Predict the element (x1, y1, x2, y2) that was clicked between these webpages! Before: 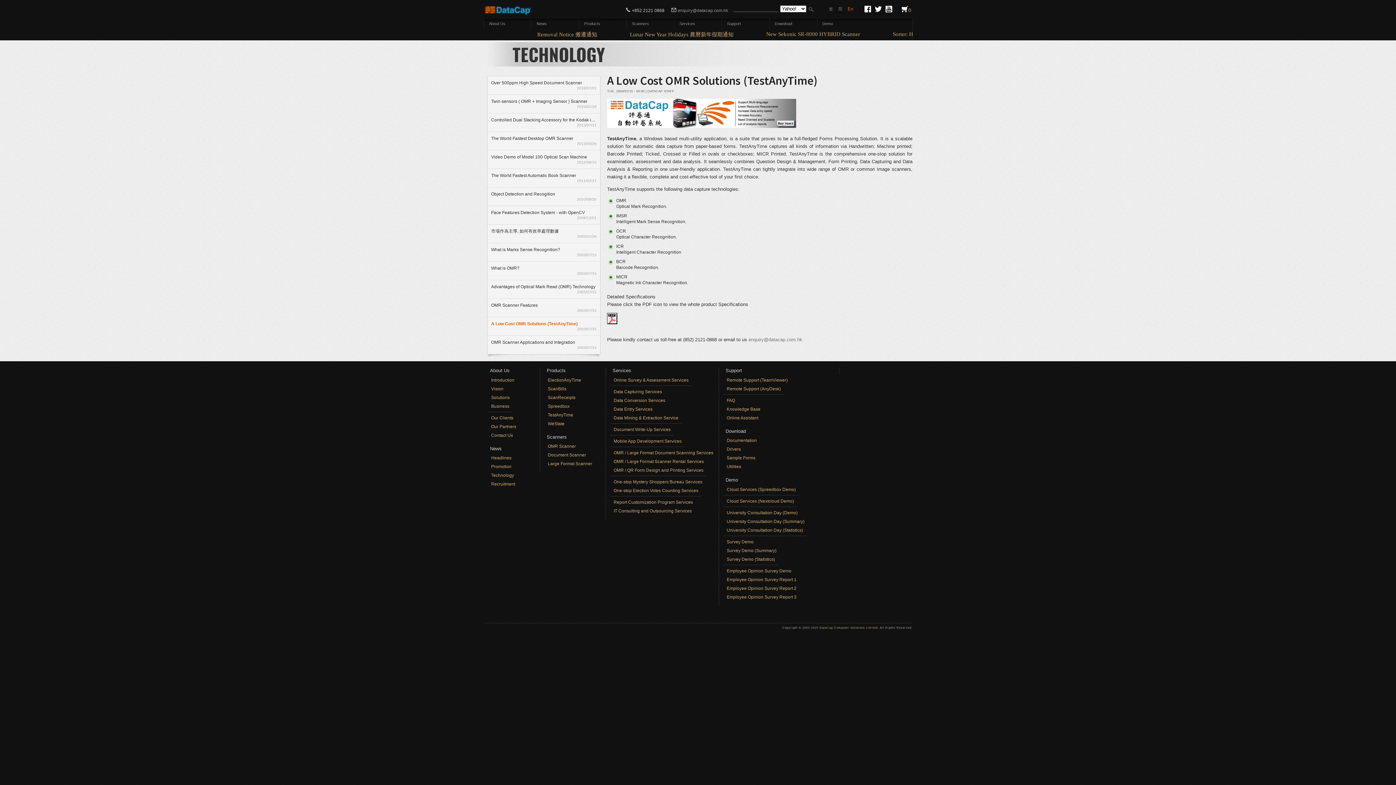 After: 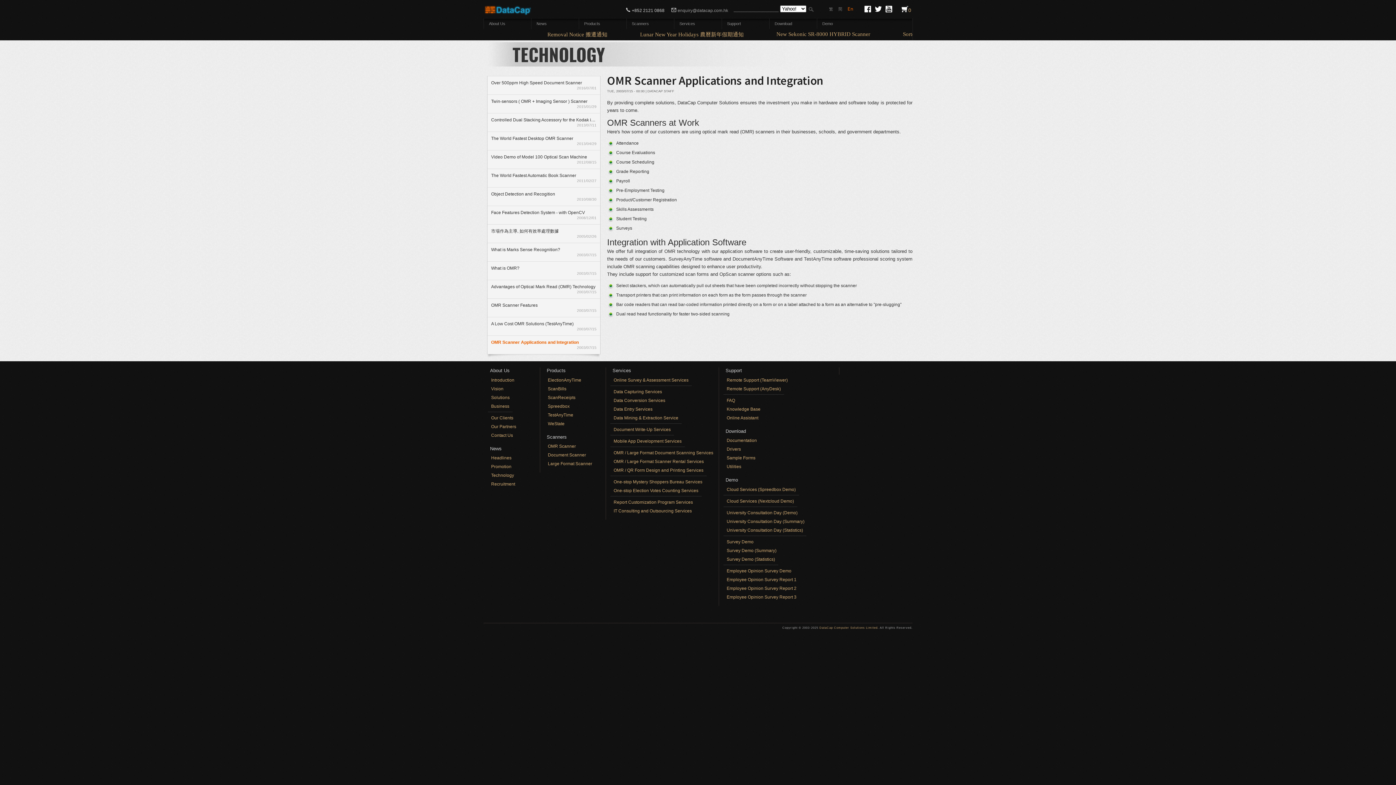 Action: label: OMR Scanner Applications and Integration bbox: (491, 340, 575, 345)